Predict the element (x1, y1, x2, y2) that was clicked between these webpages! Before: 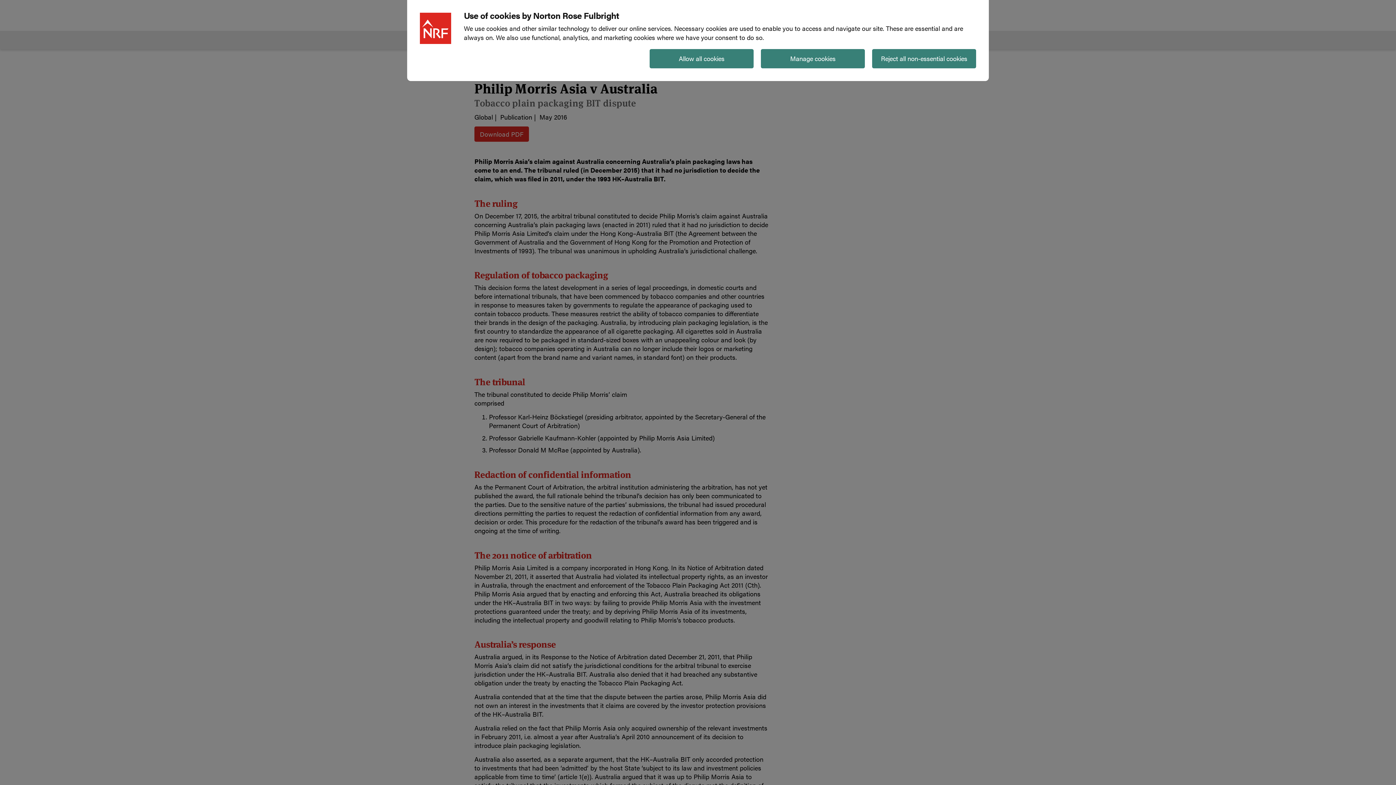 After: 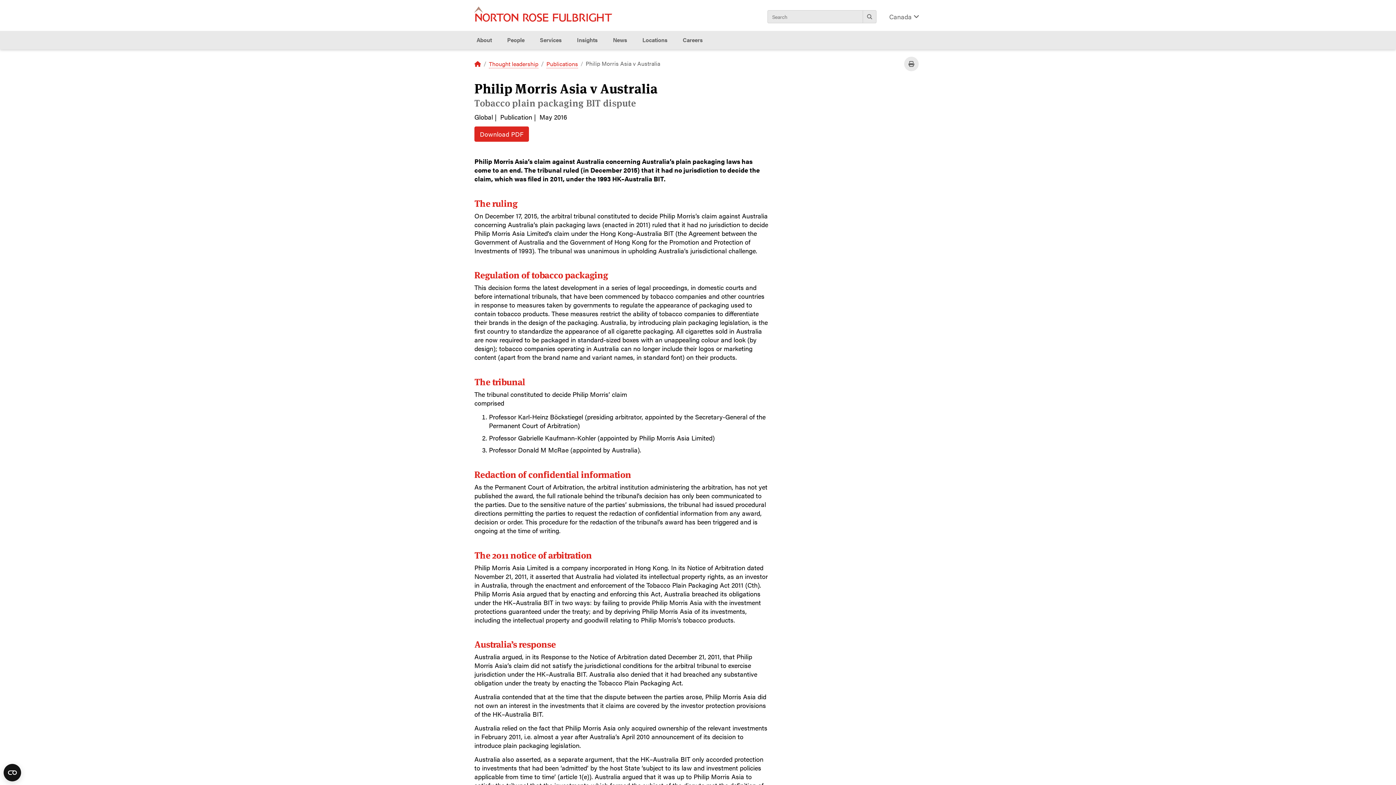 Action: bbox: (649, 49, 753, 68) label: Allow all cookies